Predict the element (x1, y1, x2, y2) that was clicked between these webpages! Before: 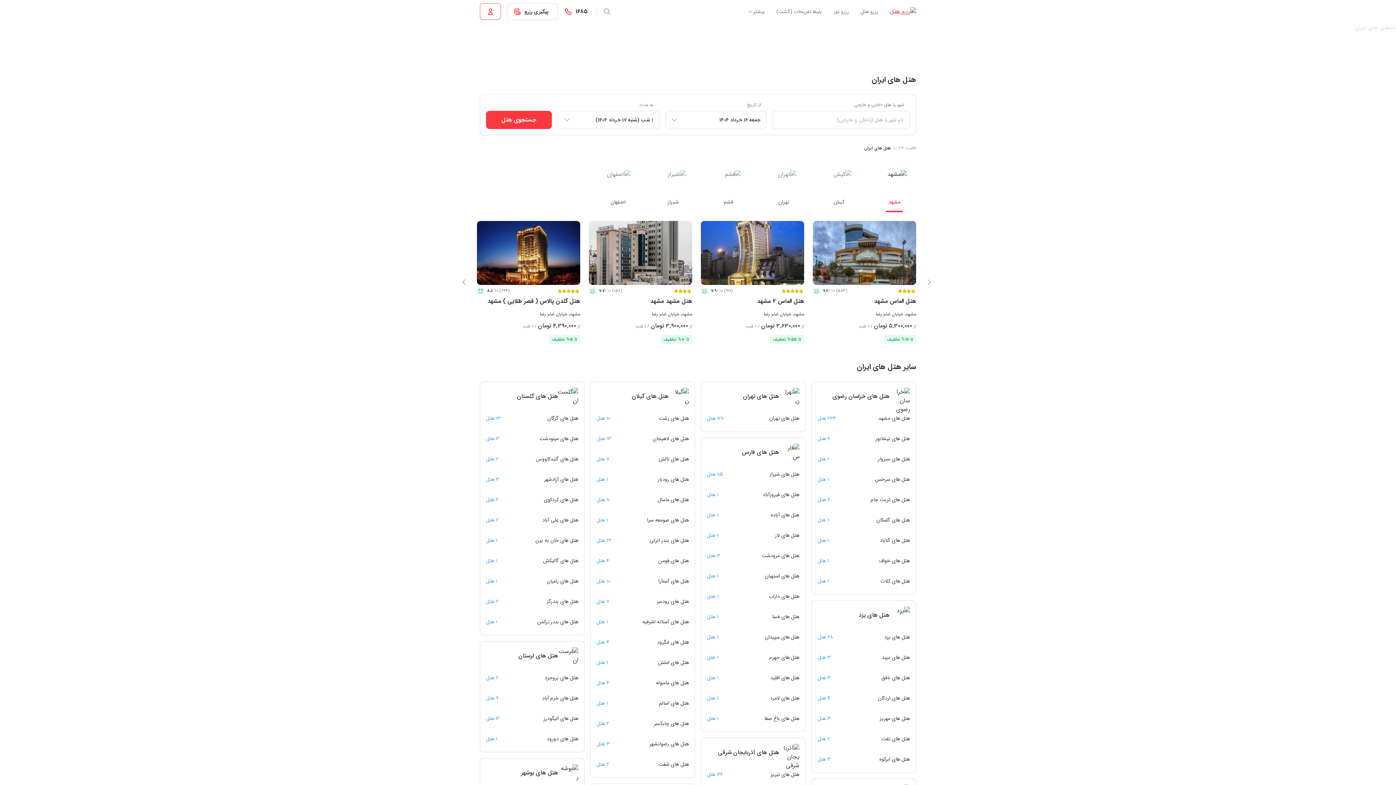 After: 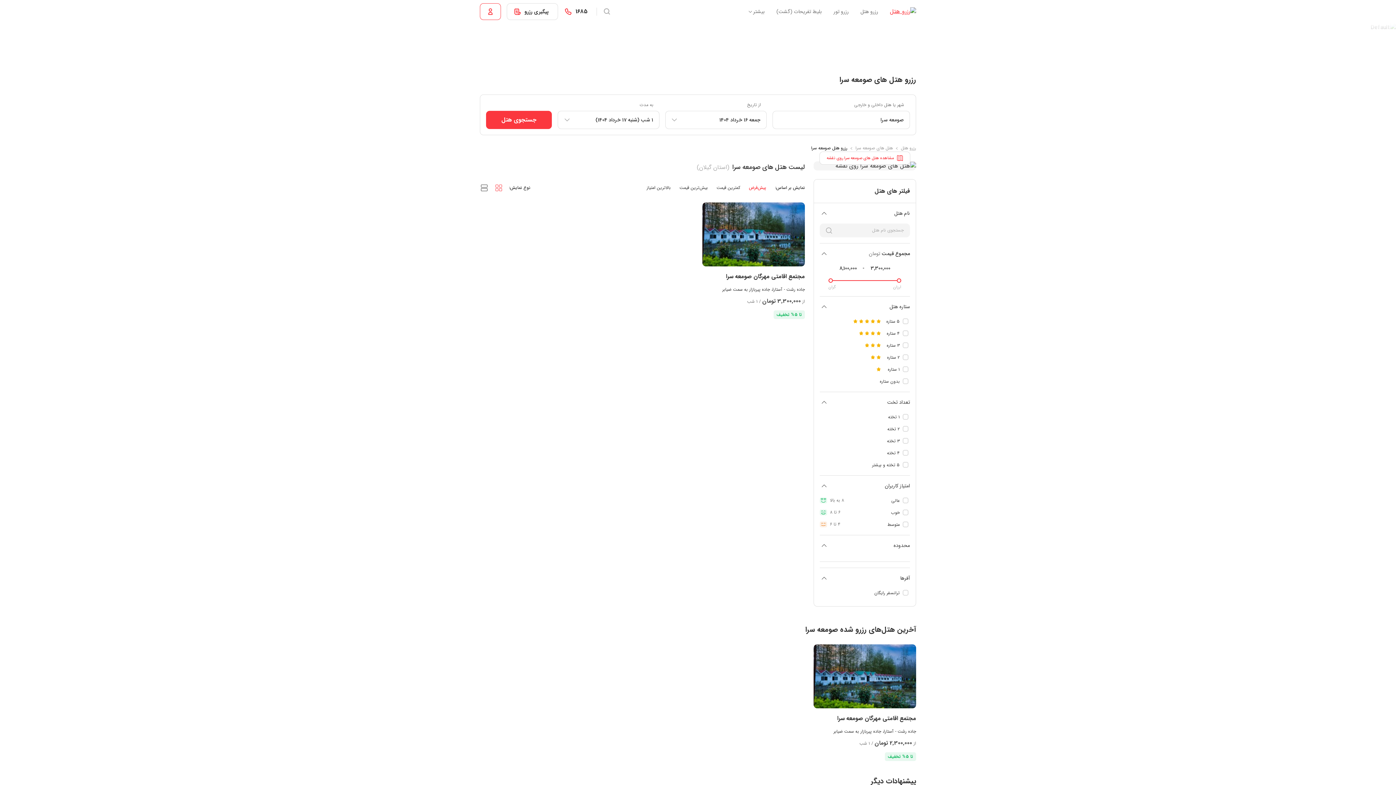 Action: label: هتل های صومعه سرا
1 هتل bbox: (596, 513, 689, 527)